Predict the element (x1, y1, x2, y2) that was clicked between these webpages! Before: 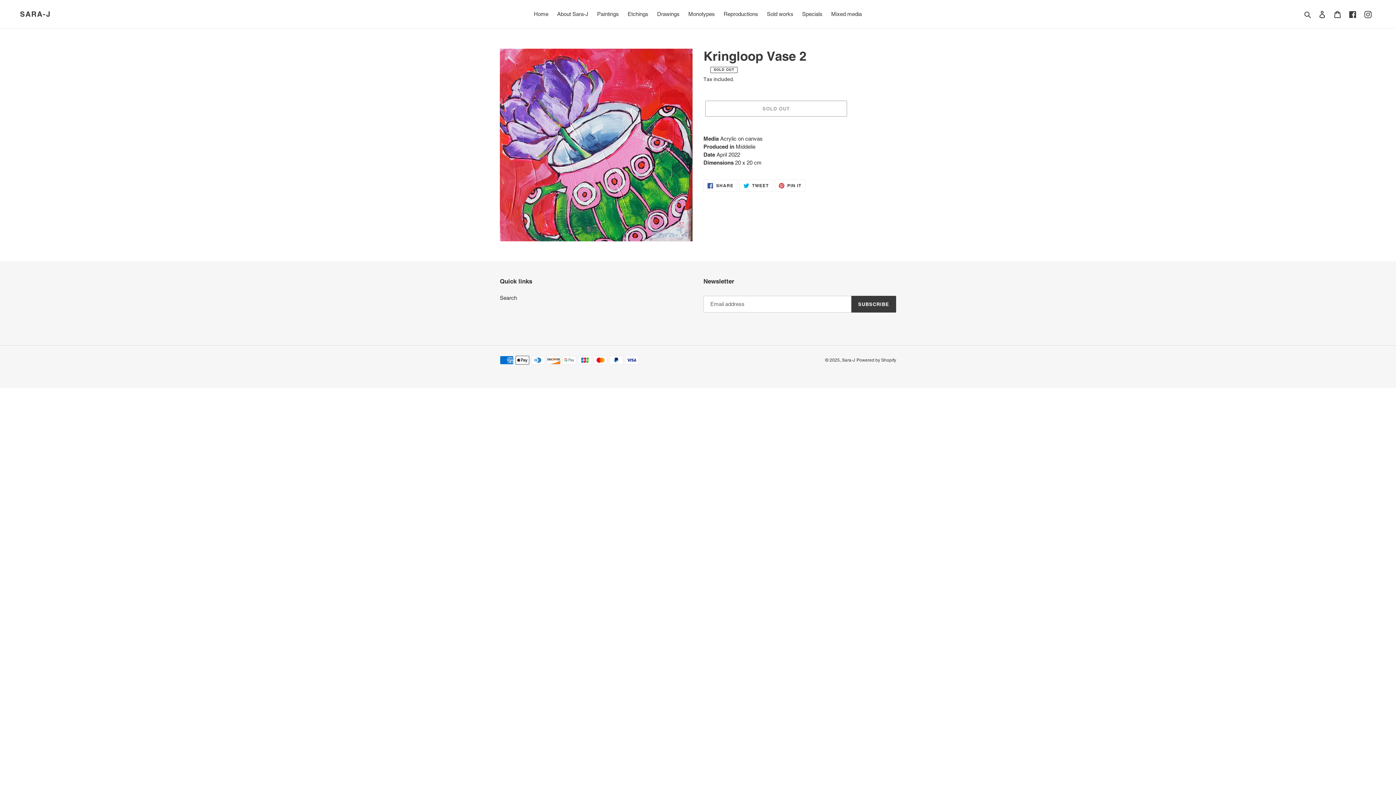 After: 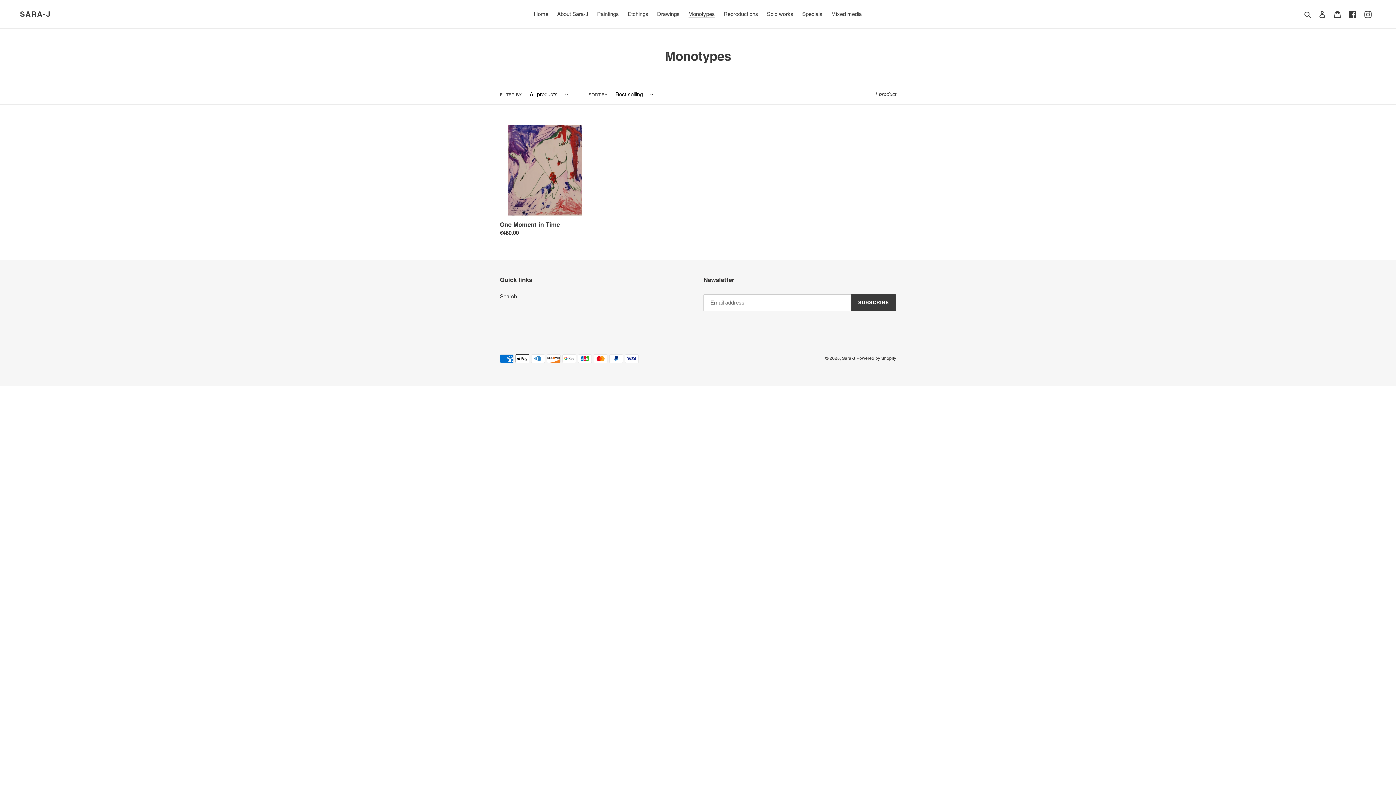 Action: label: Monotypes bbox: (684, 9, 718, 19)